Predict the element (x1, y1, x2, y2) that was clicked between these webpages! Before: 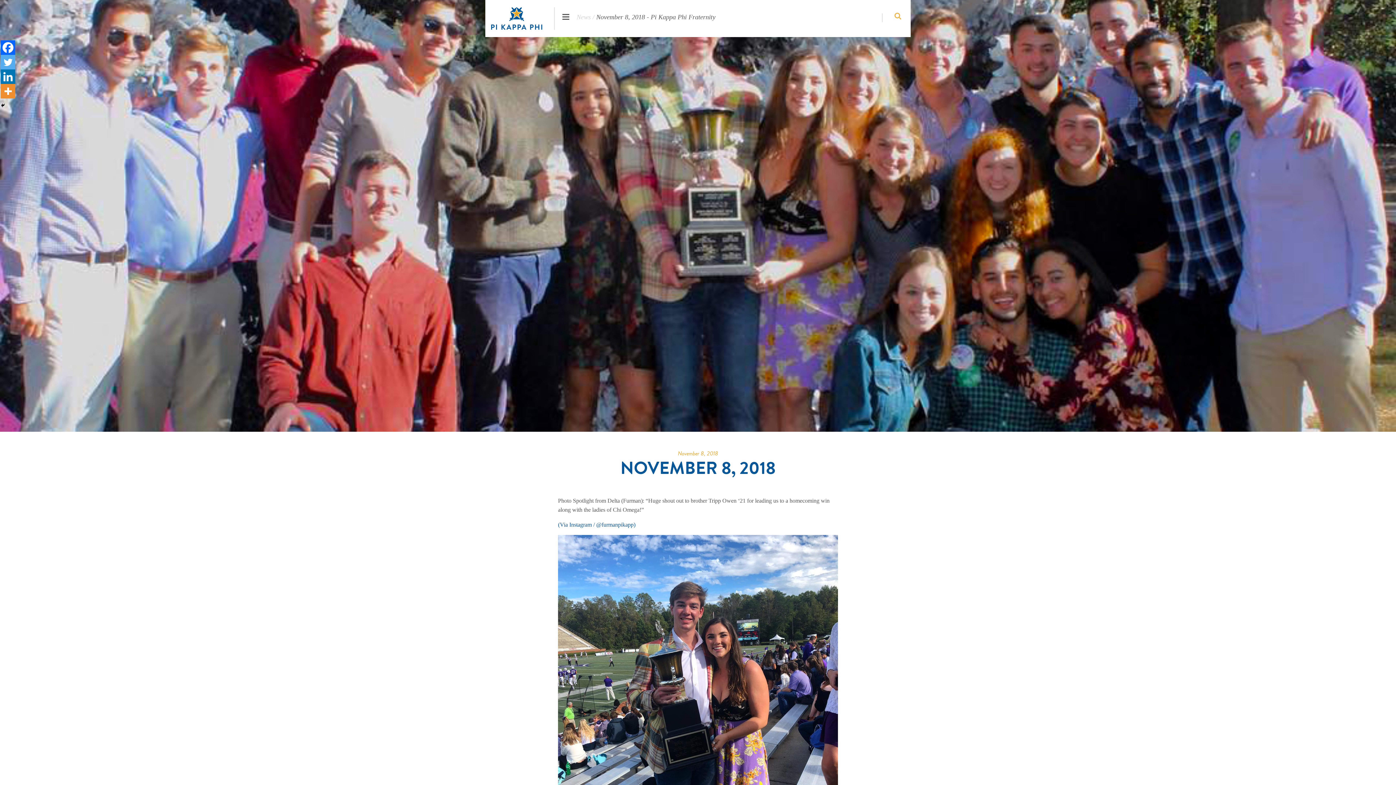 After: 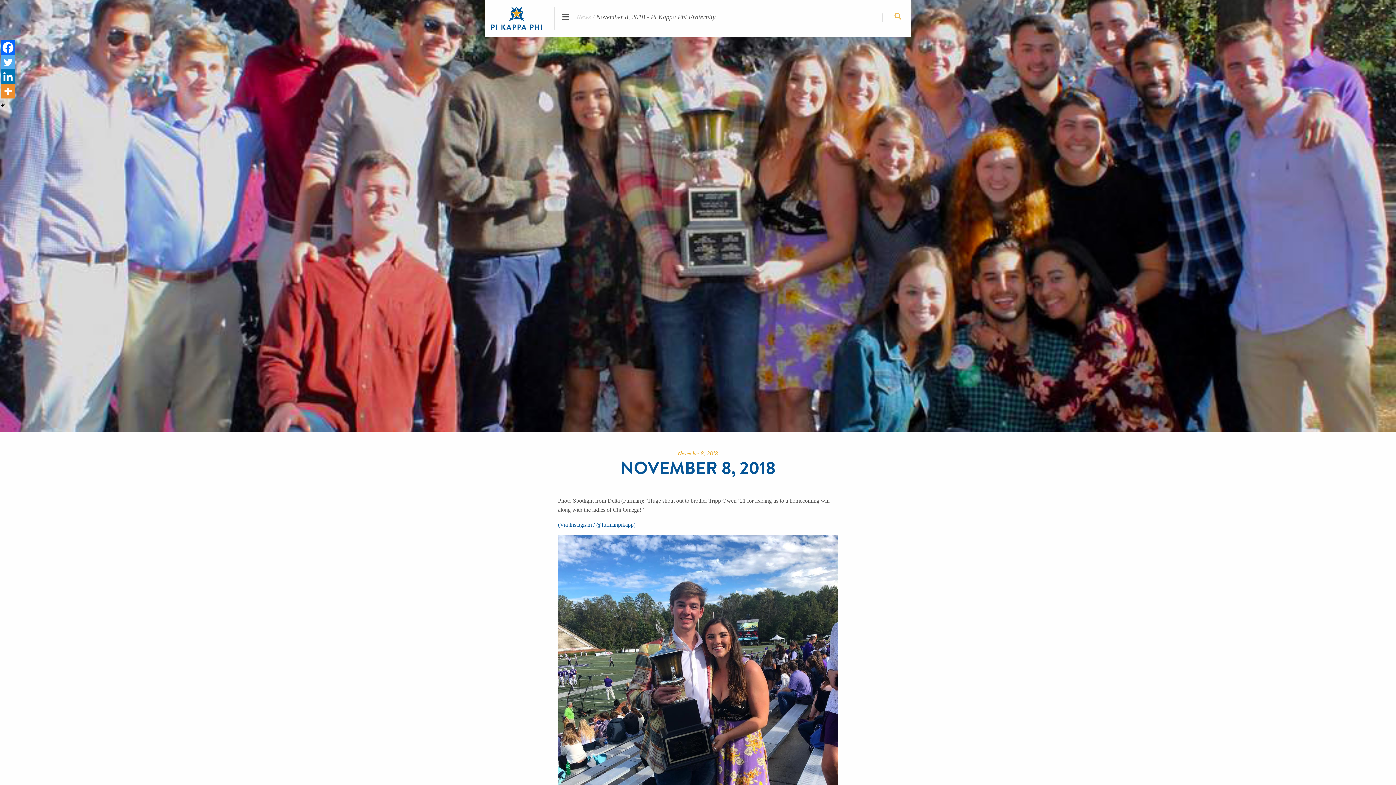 Action: bbox: (0, 69, 15, 84) label: Linkedin